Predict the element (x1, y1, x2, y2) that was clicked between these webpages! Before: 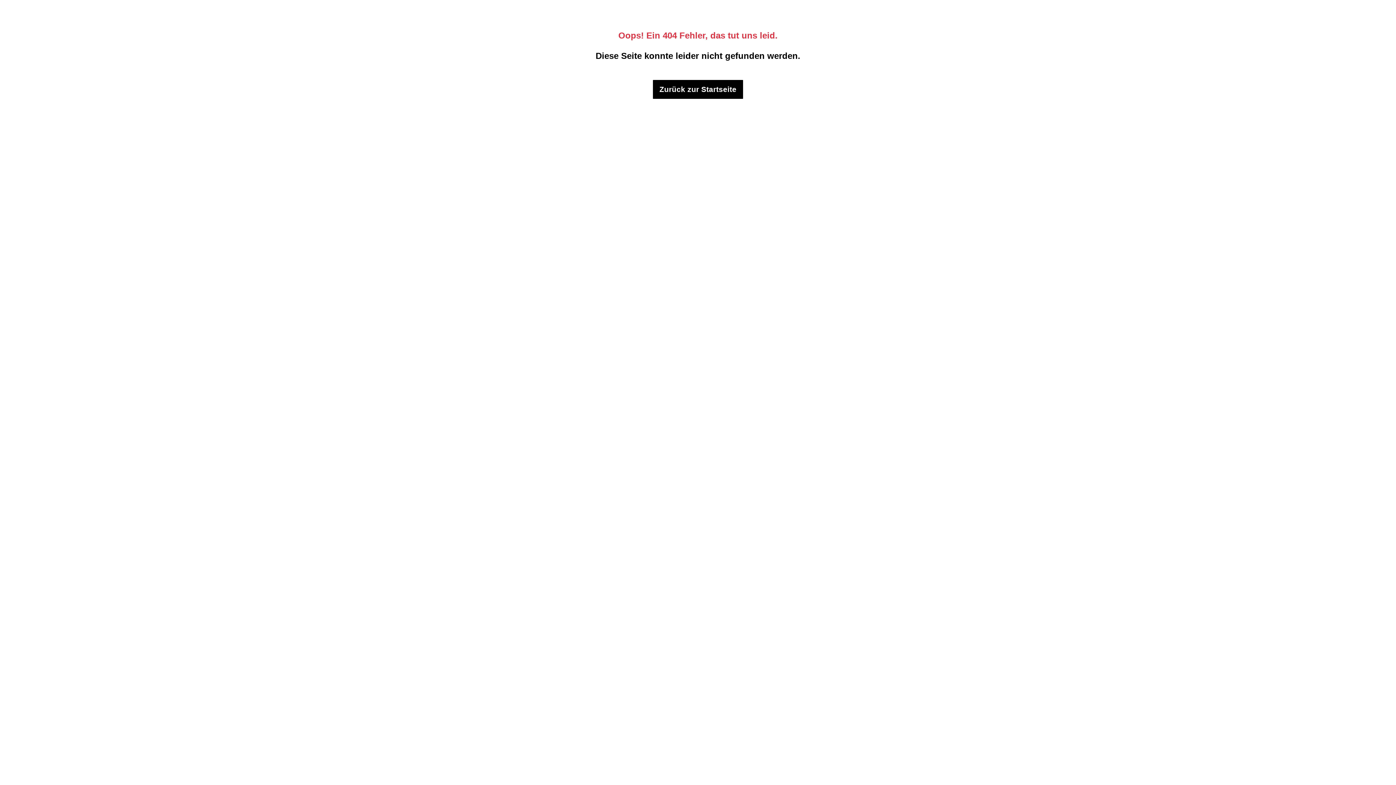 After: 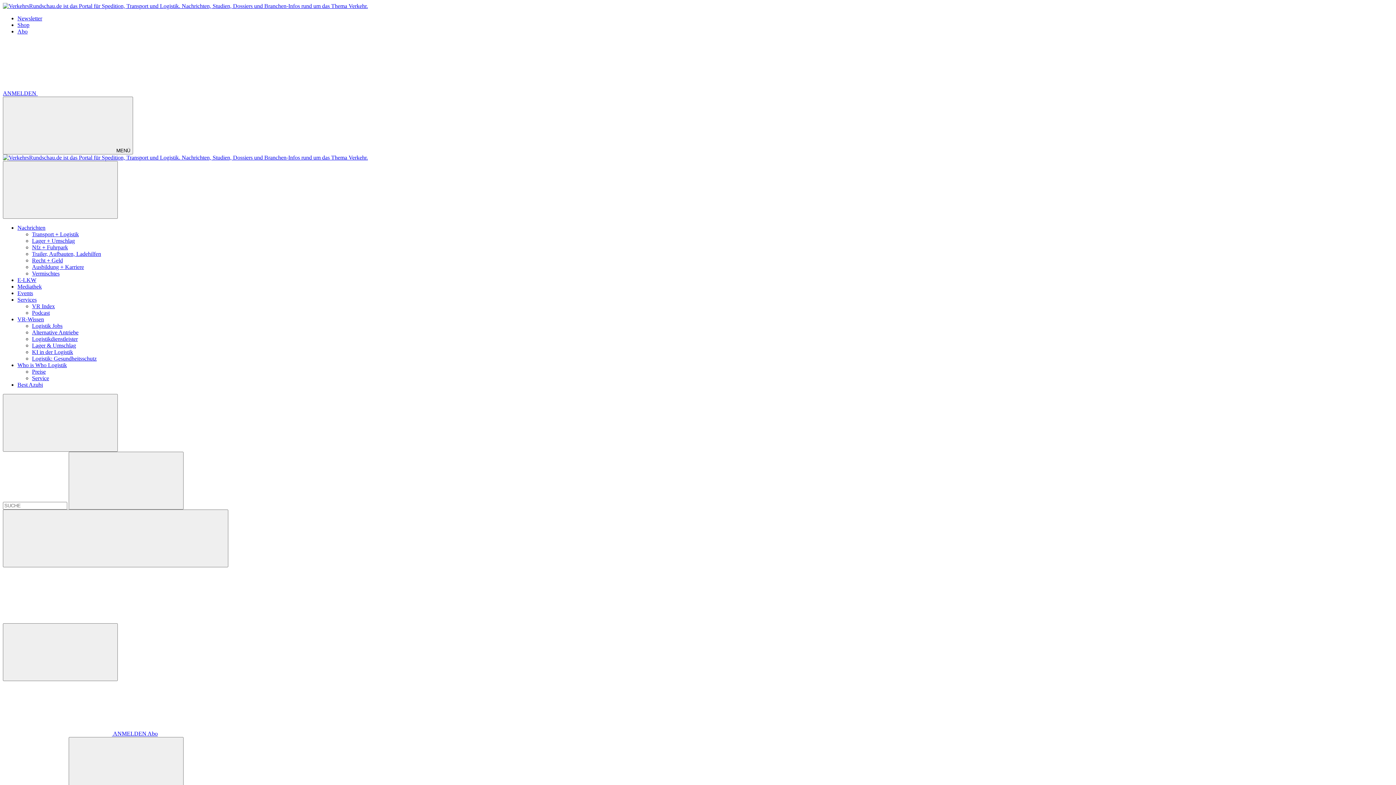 Action: bbox: (653, 79, 743, 98) label: Zurück zur Startseite